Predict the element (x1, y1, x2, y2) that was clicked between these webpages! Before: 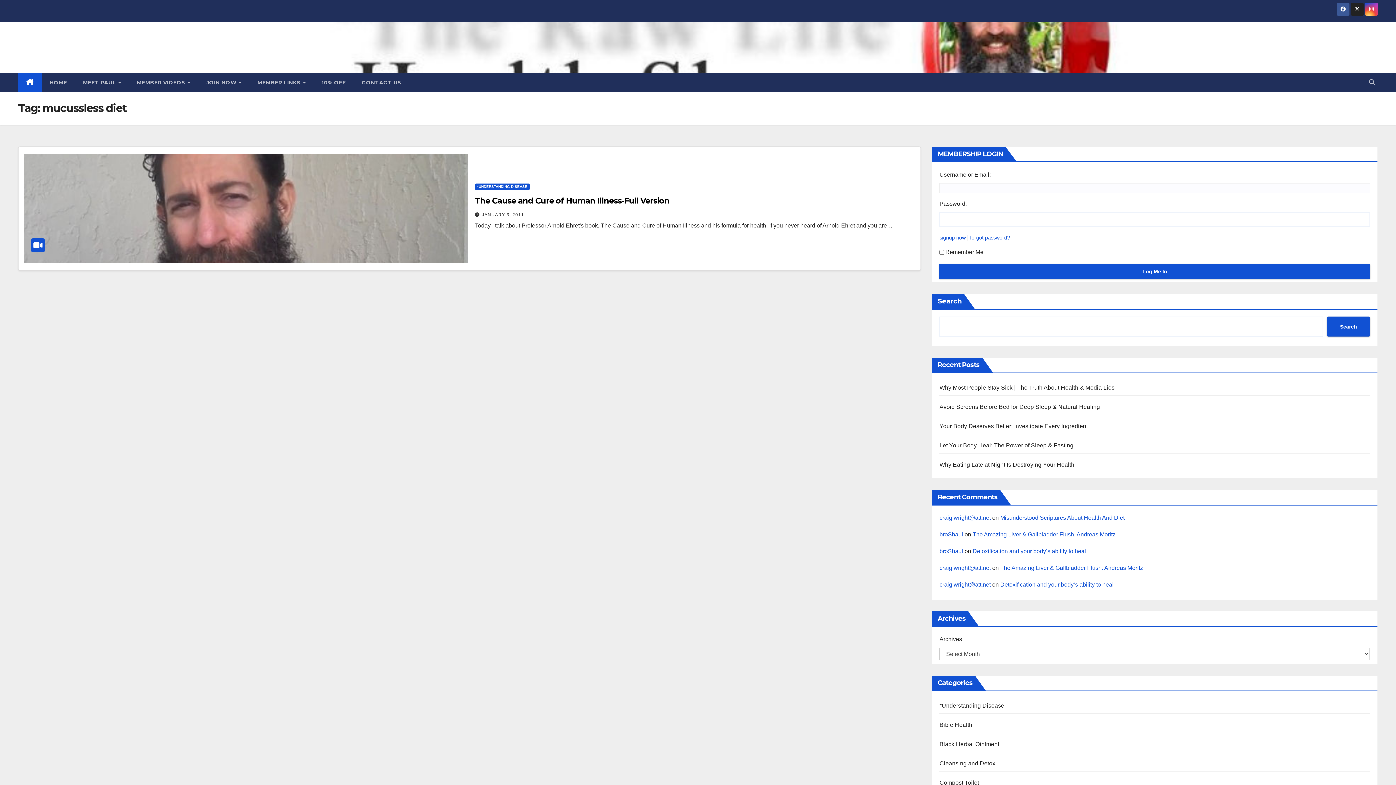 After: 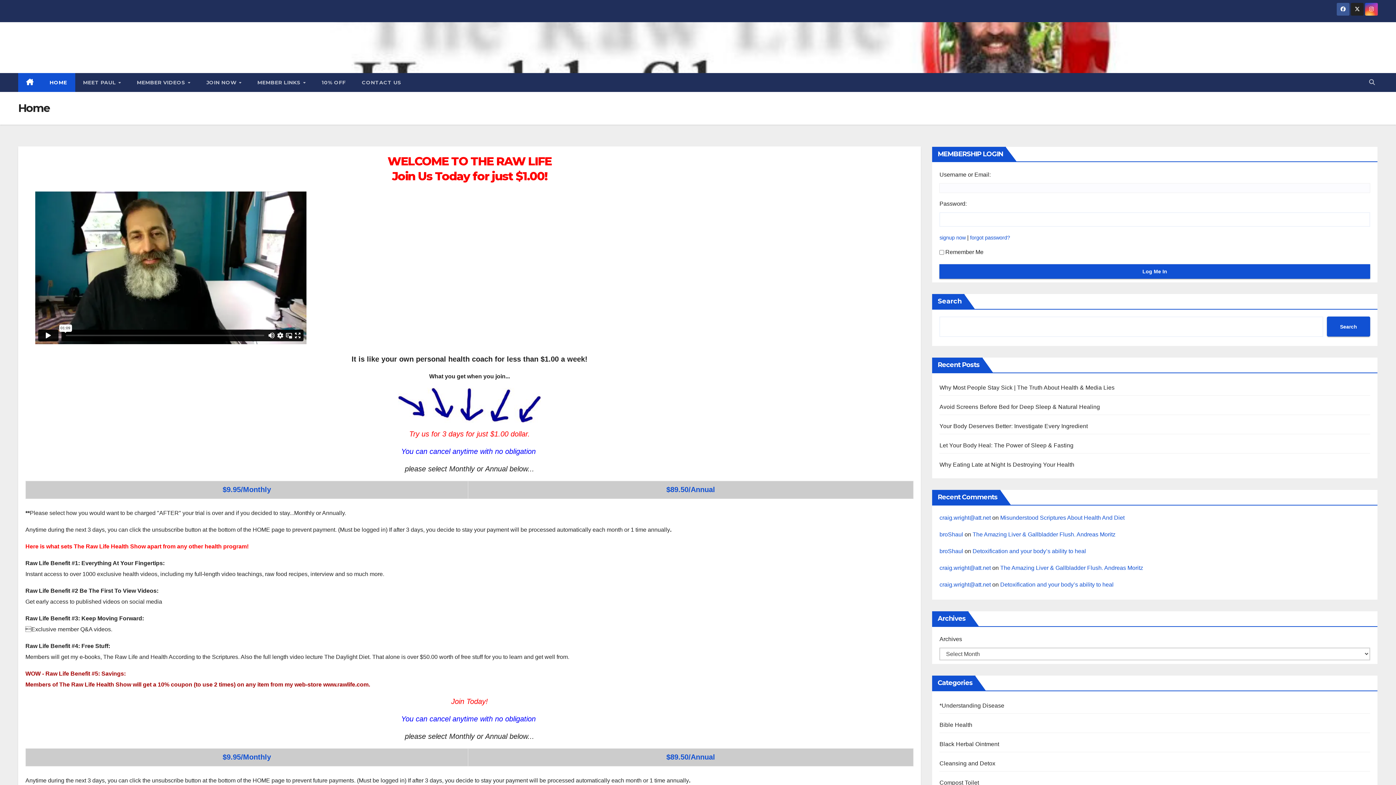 Action: bbox: (41, 73, 75, 92) label: HOME